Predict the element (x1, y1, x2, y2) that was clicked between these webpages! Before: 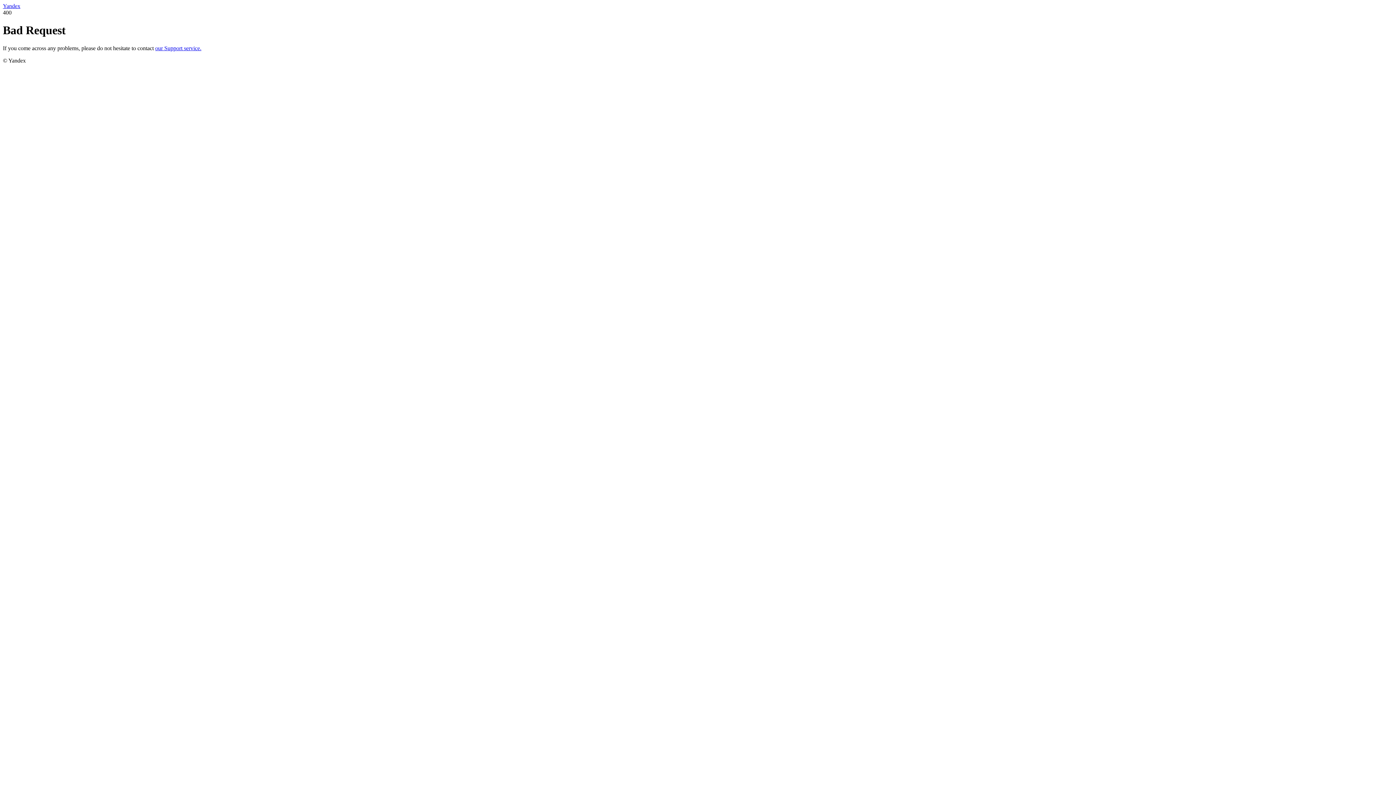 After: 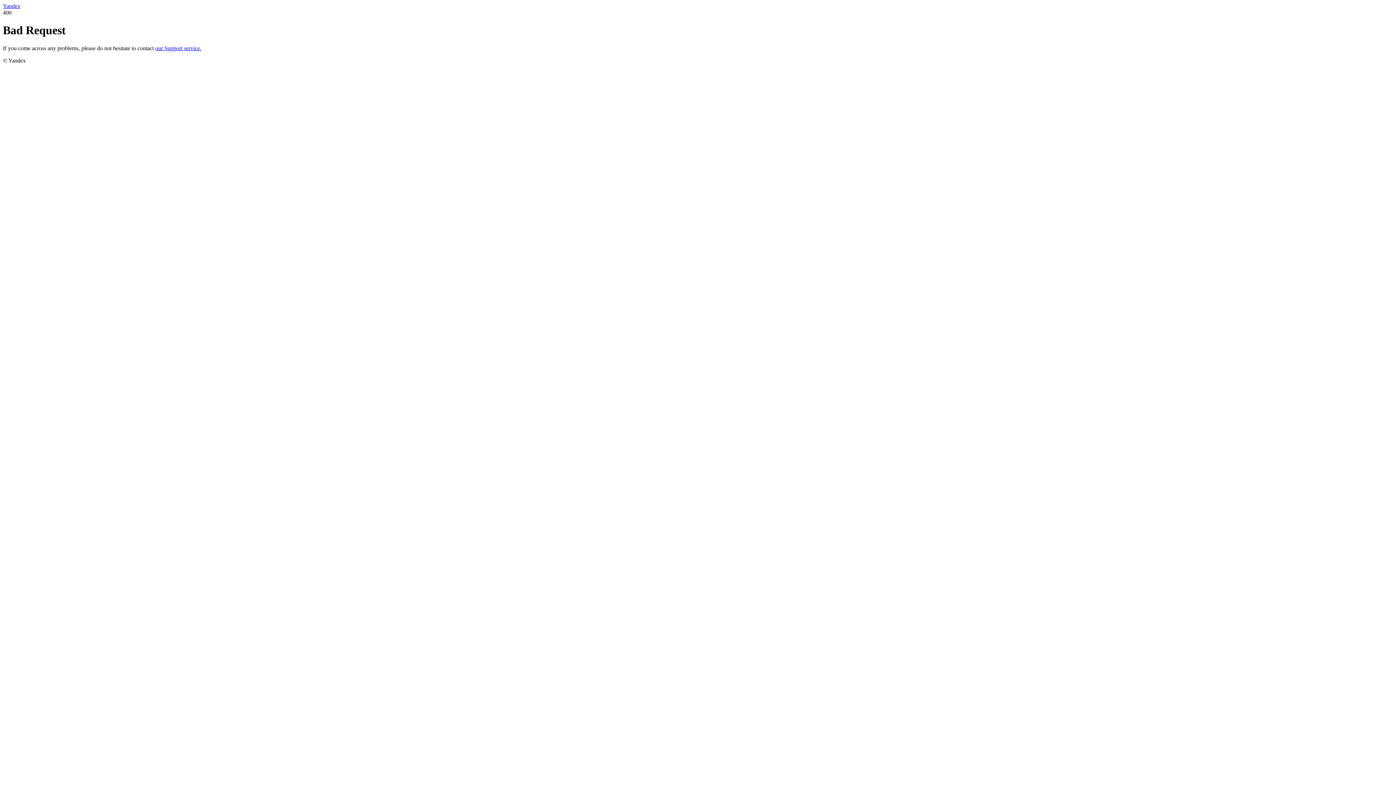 Action: label: our Support service. bbox: (155, 45, 201, 51)